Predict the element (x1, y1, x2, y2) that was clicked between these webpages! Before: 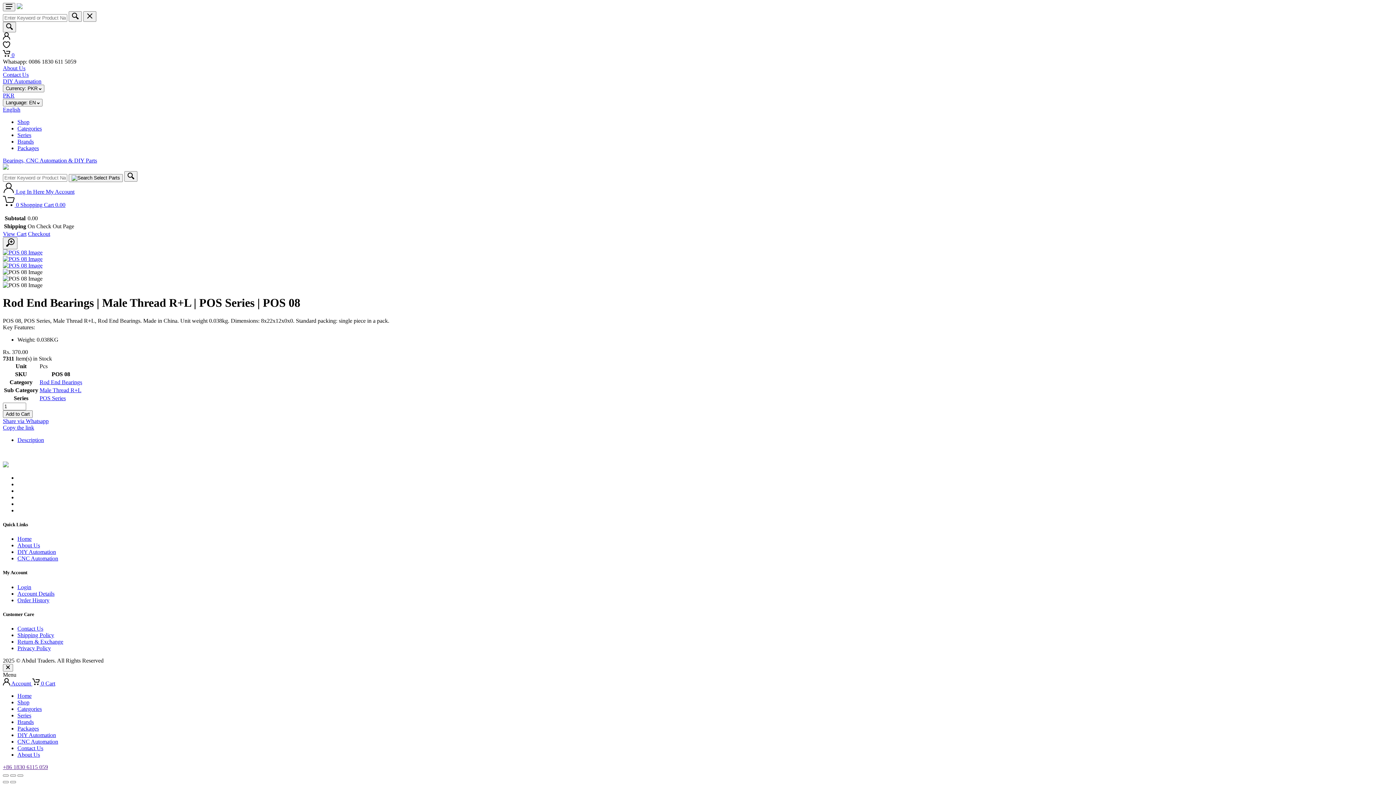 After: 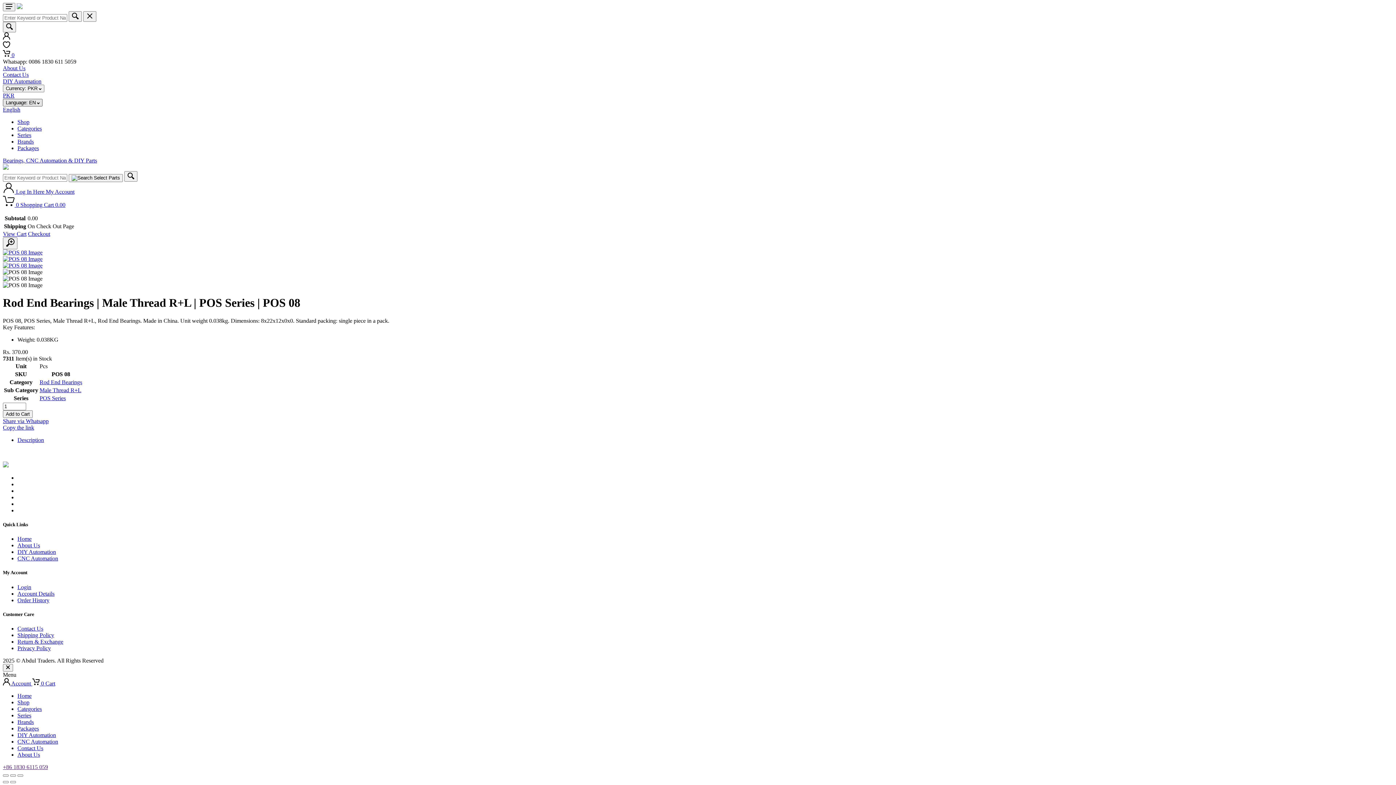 Action: bbox: (2, 98, 42, 106) label: Language: EN 